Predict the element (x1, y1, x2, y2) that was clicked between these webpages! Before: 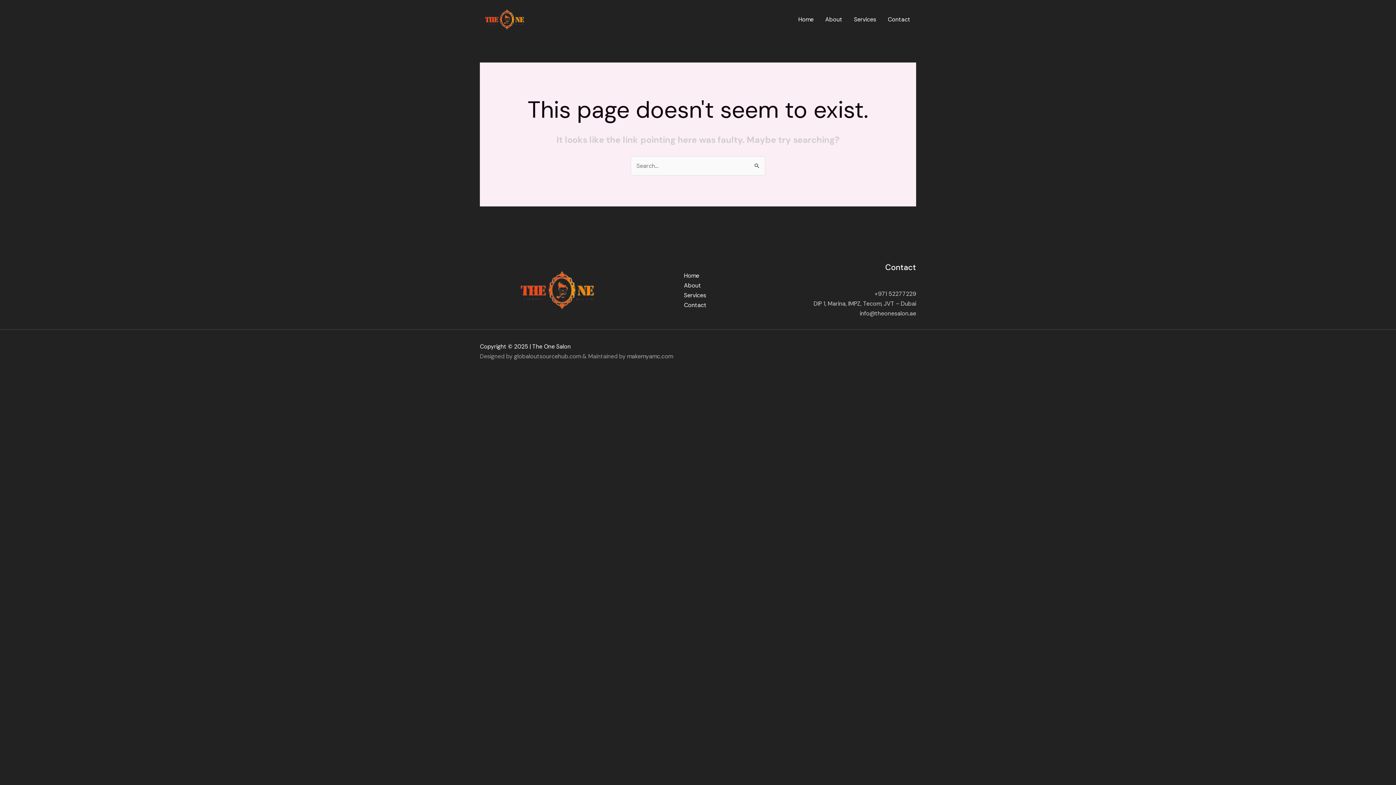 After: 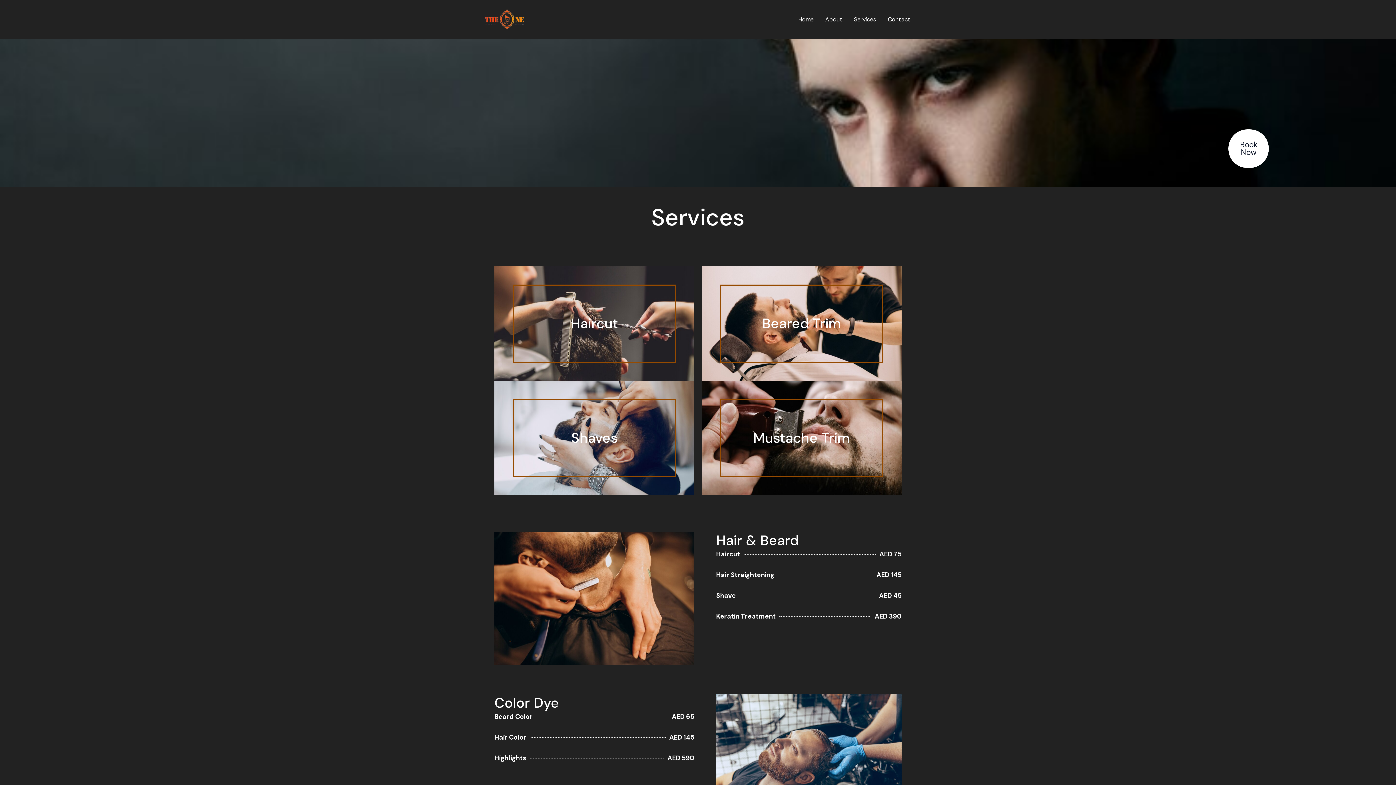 Action: label: Services bbox: (848, 6, 882, 32)